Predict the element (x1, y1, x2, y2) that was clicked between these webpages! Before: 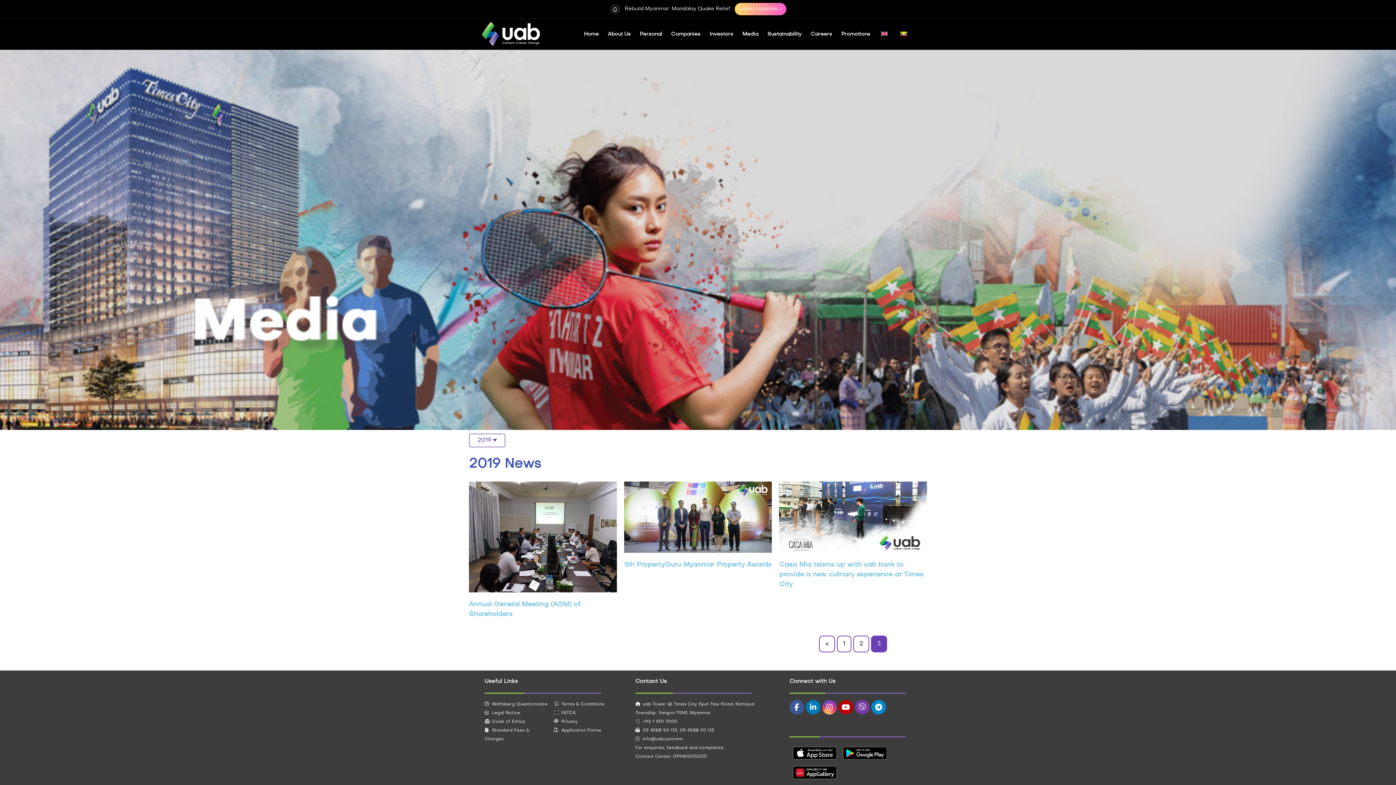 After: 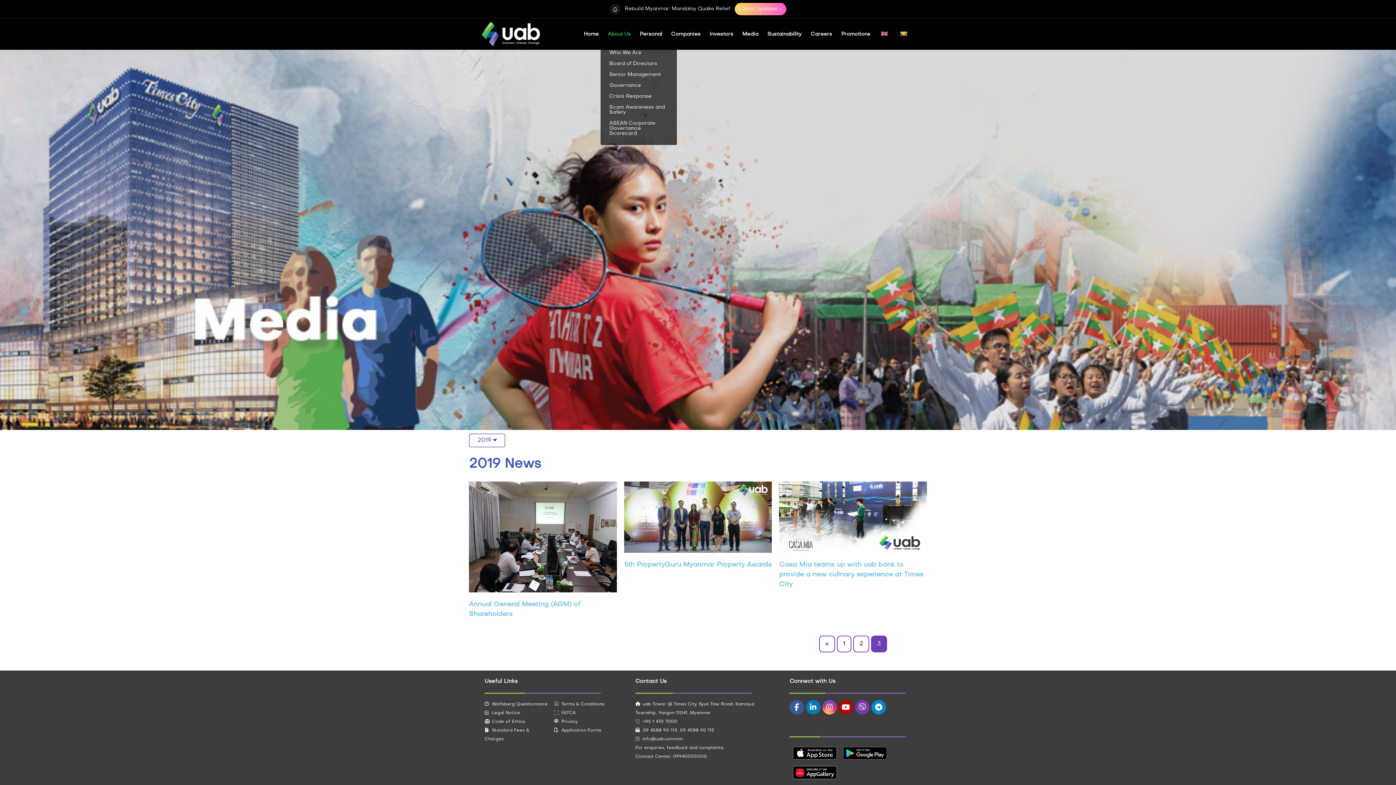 Action: bbox: (608, 27, 630, 41) label: About Us